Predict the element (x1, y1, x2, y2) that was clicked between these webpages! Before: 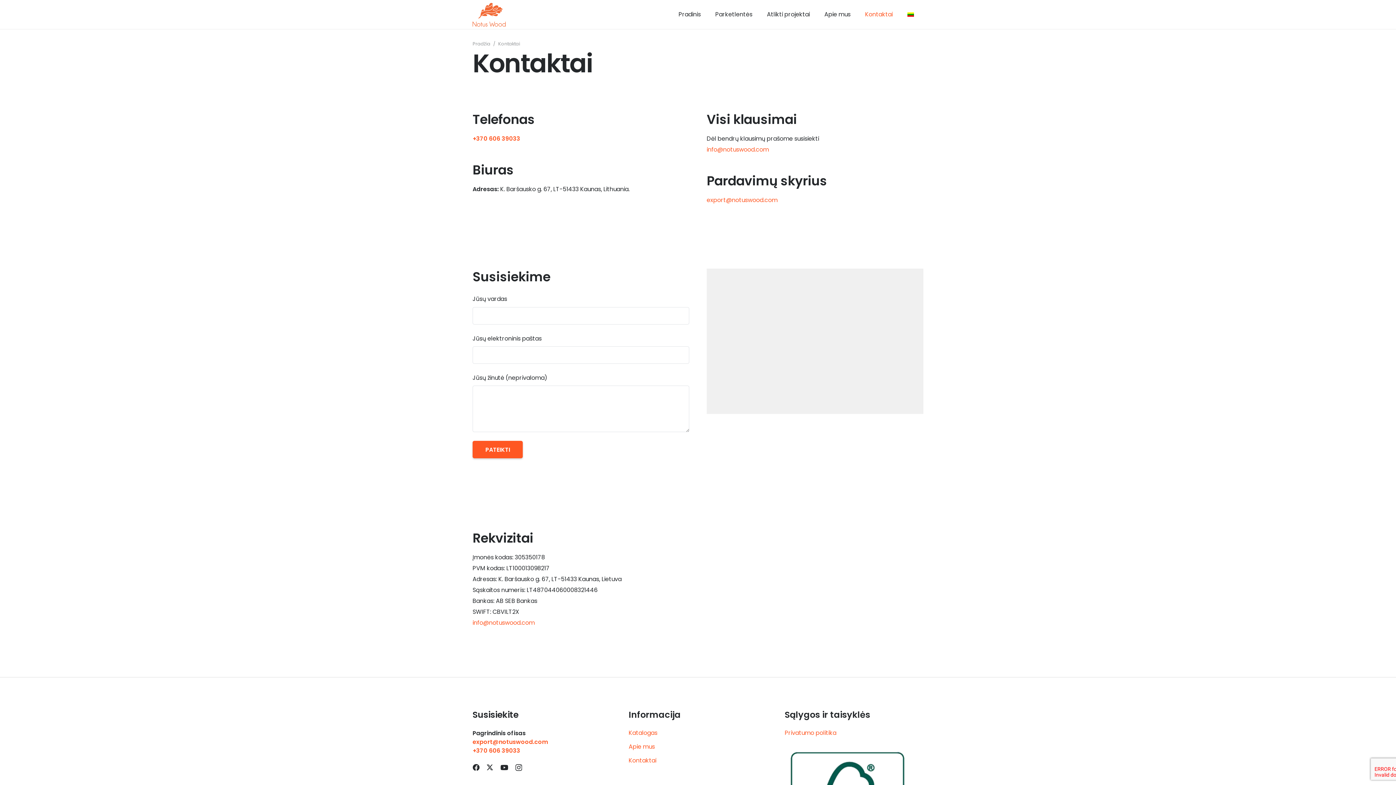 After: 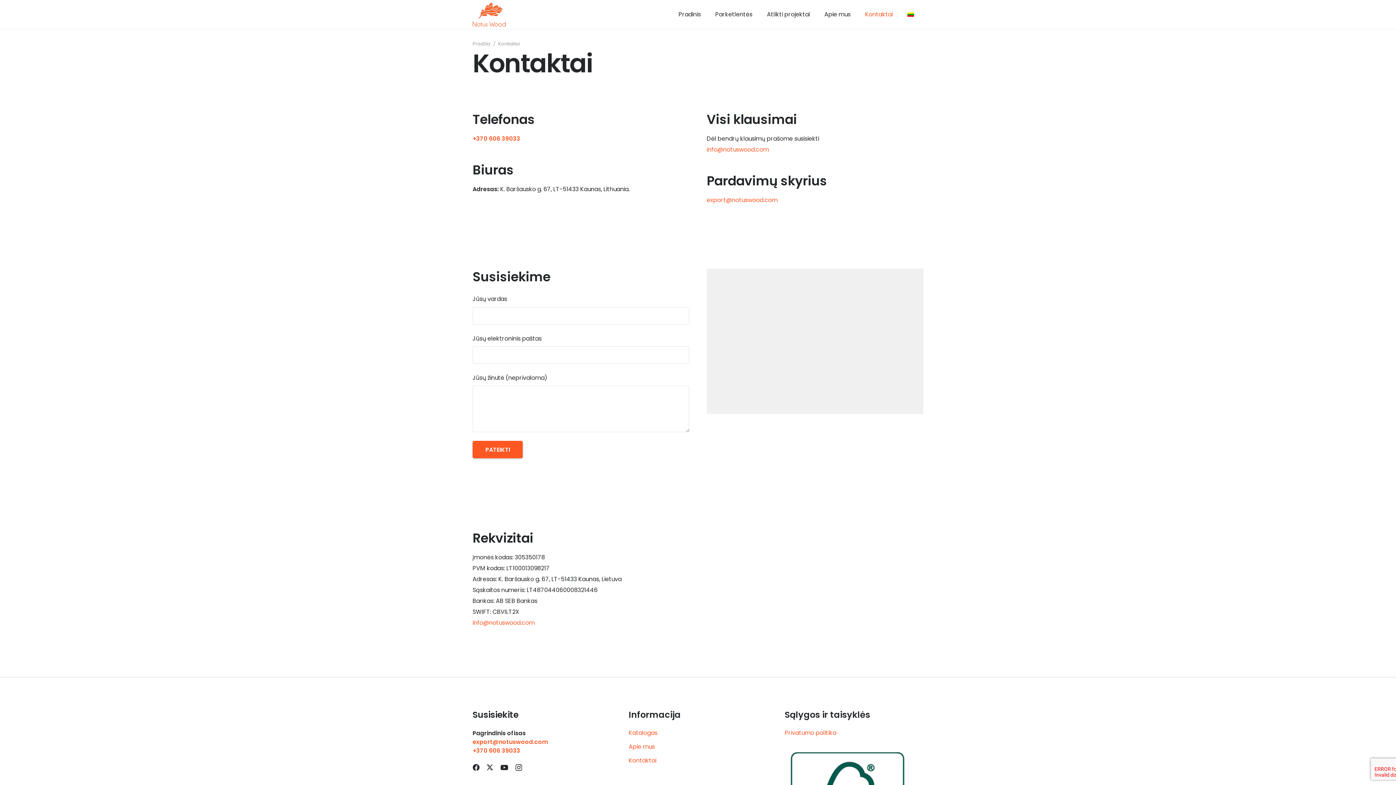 Action: label: Kontaktai bbox: (858, 0, 900, 29)